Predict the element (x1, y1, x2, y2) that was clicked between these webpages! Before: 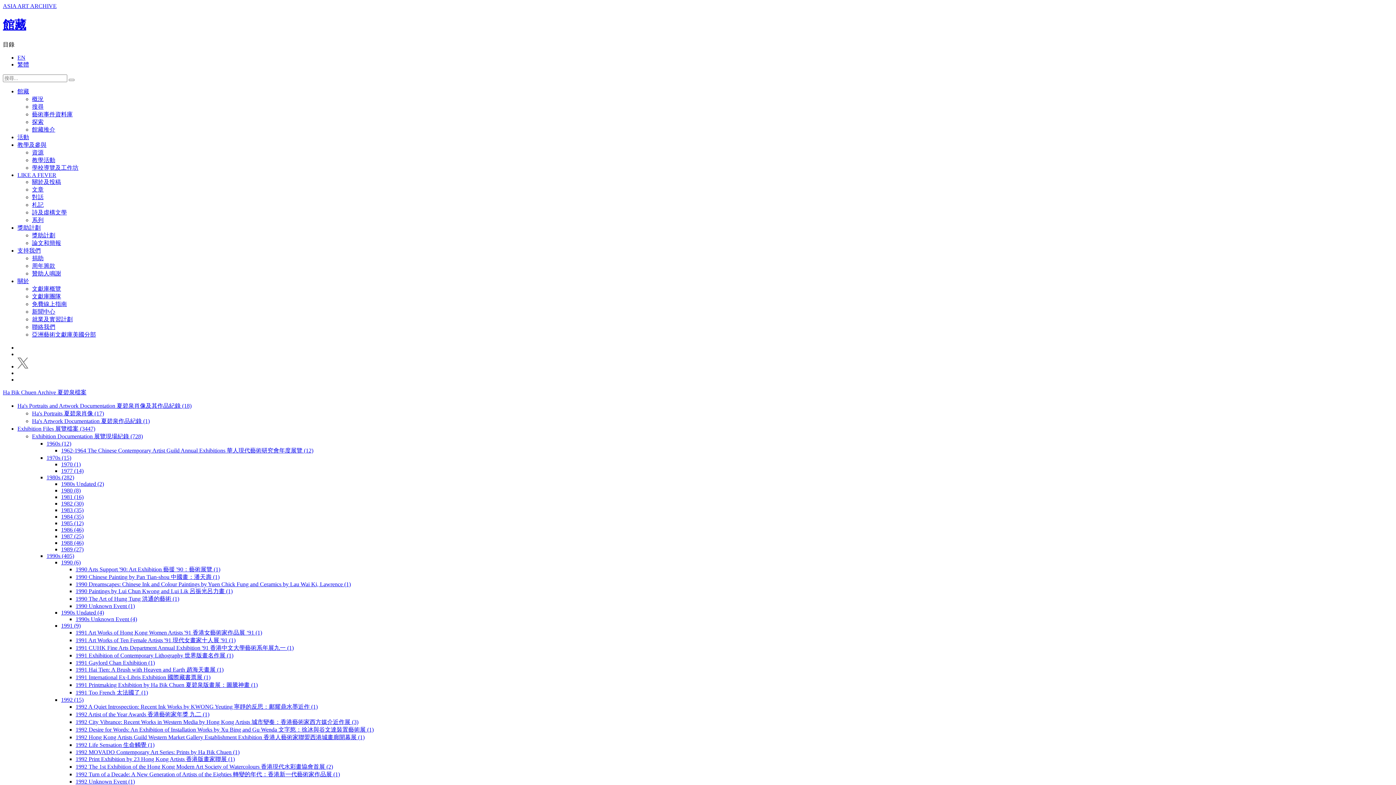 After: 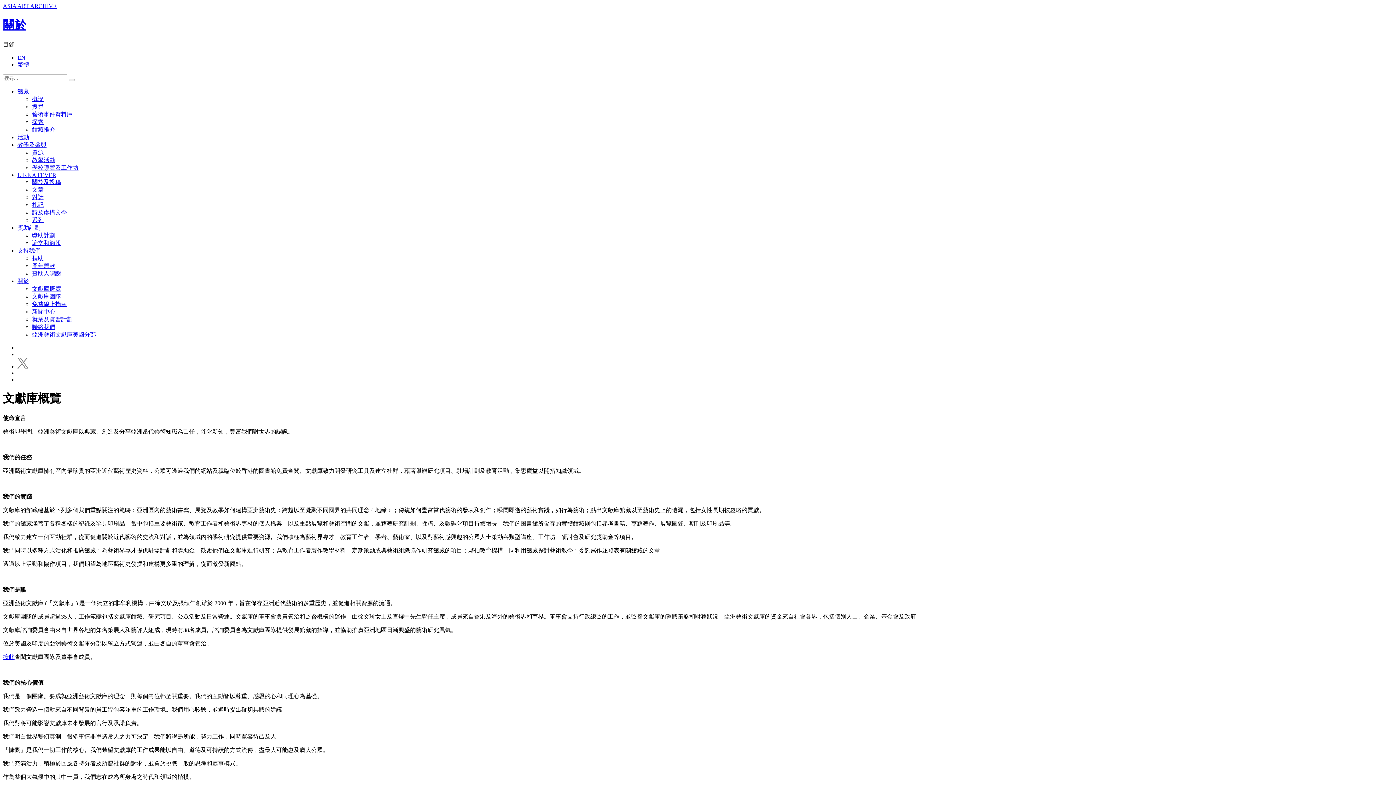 Action: bbox: (32, 285, 61, 291) label: 文獻庫概覽